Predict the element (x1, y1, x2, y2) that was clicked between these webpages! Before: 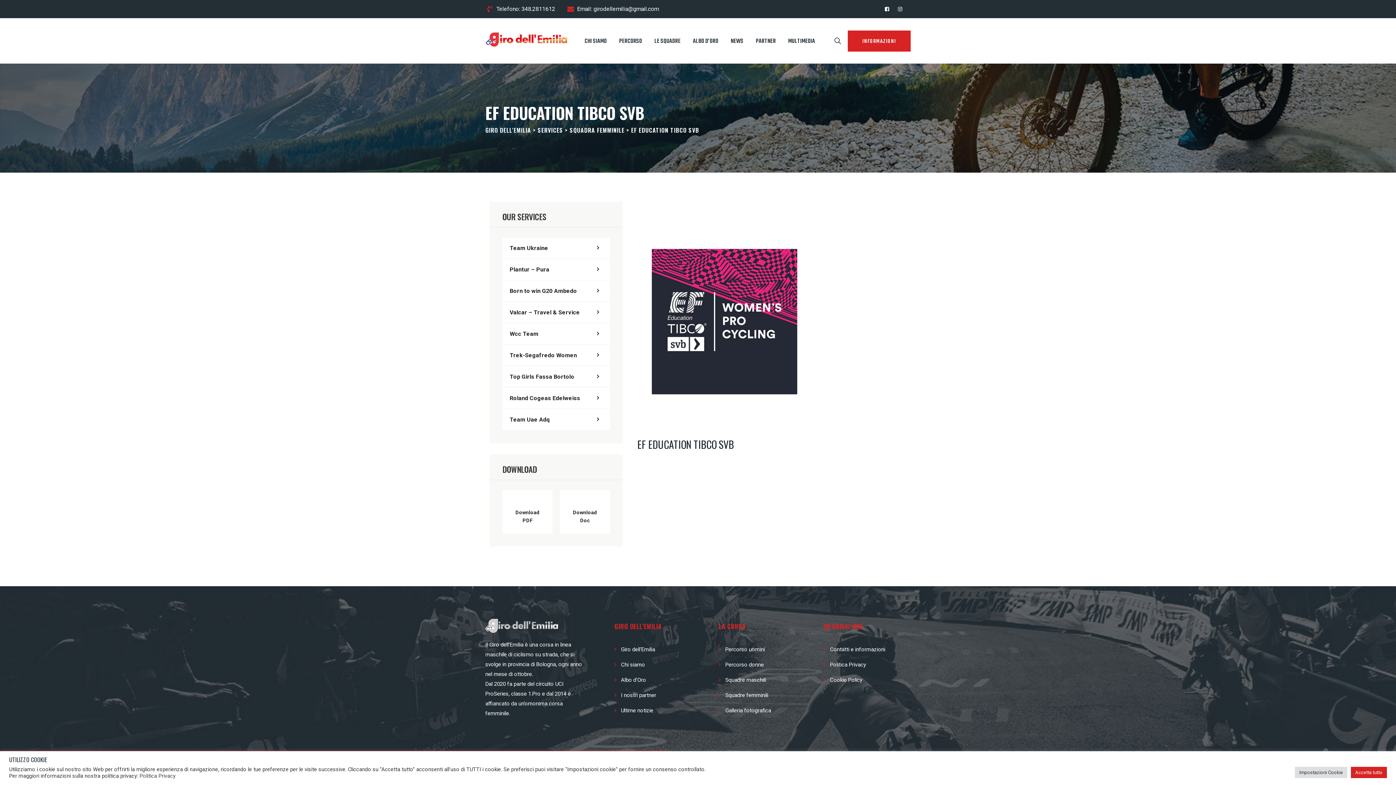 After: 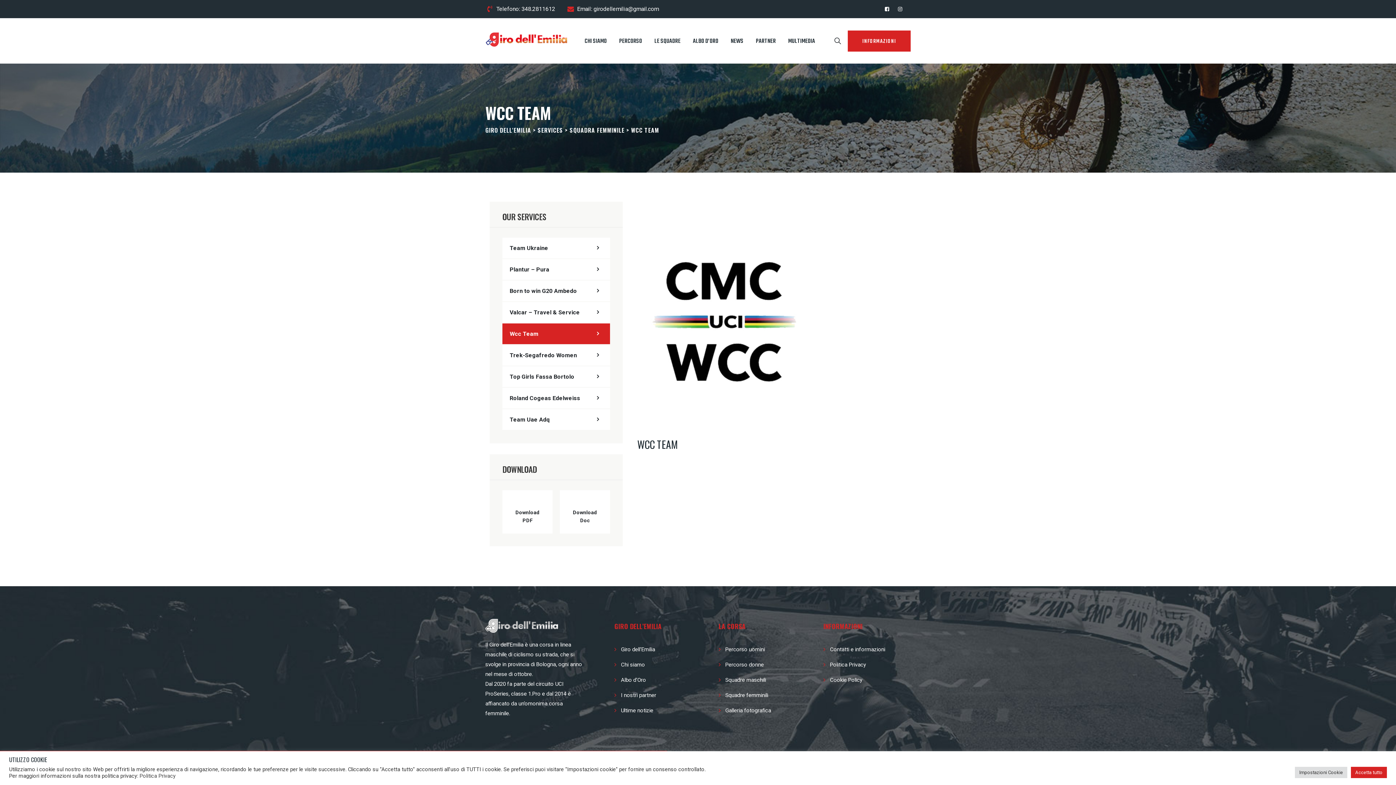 Action: label: Wcc Team bbox: (502, 323, 610, 344)